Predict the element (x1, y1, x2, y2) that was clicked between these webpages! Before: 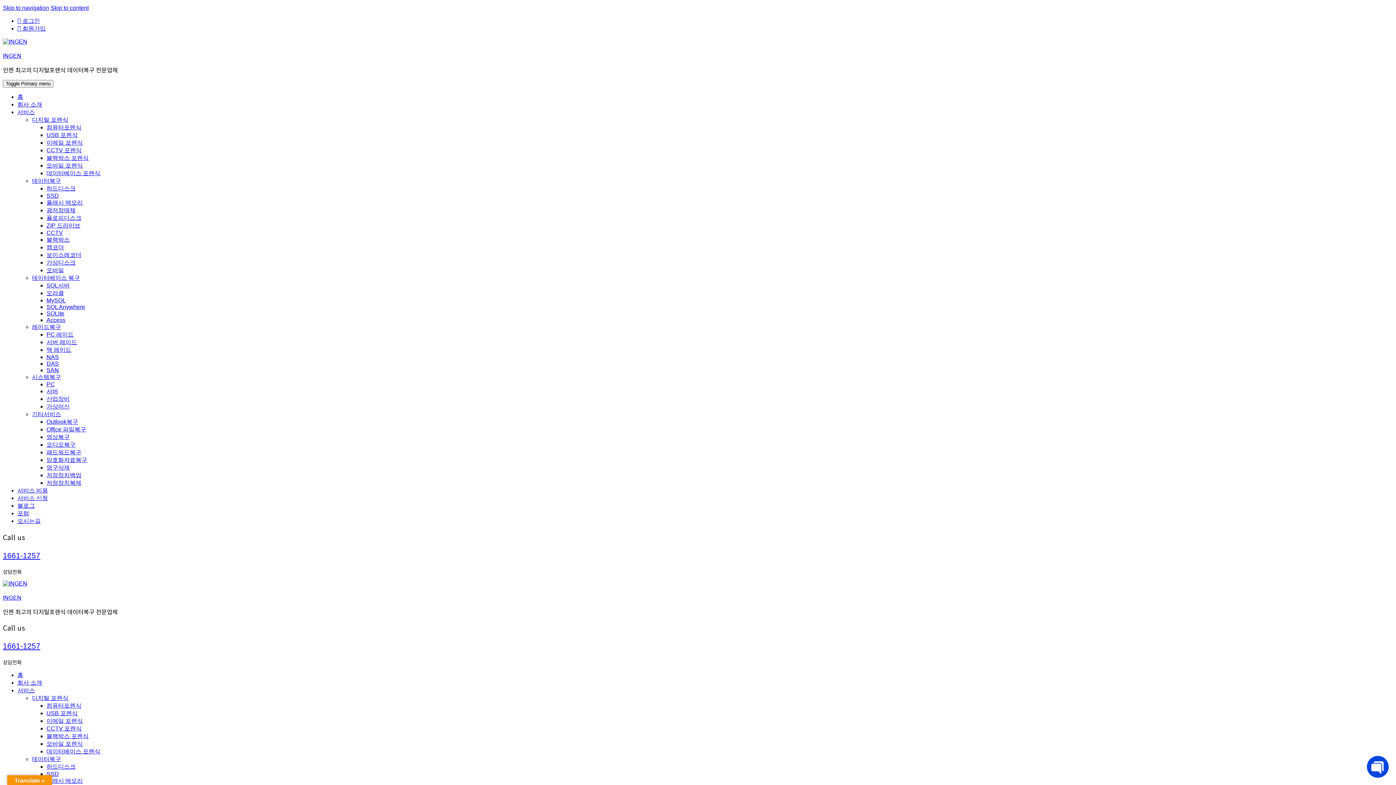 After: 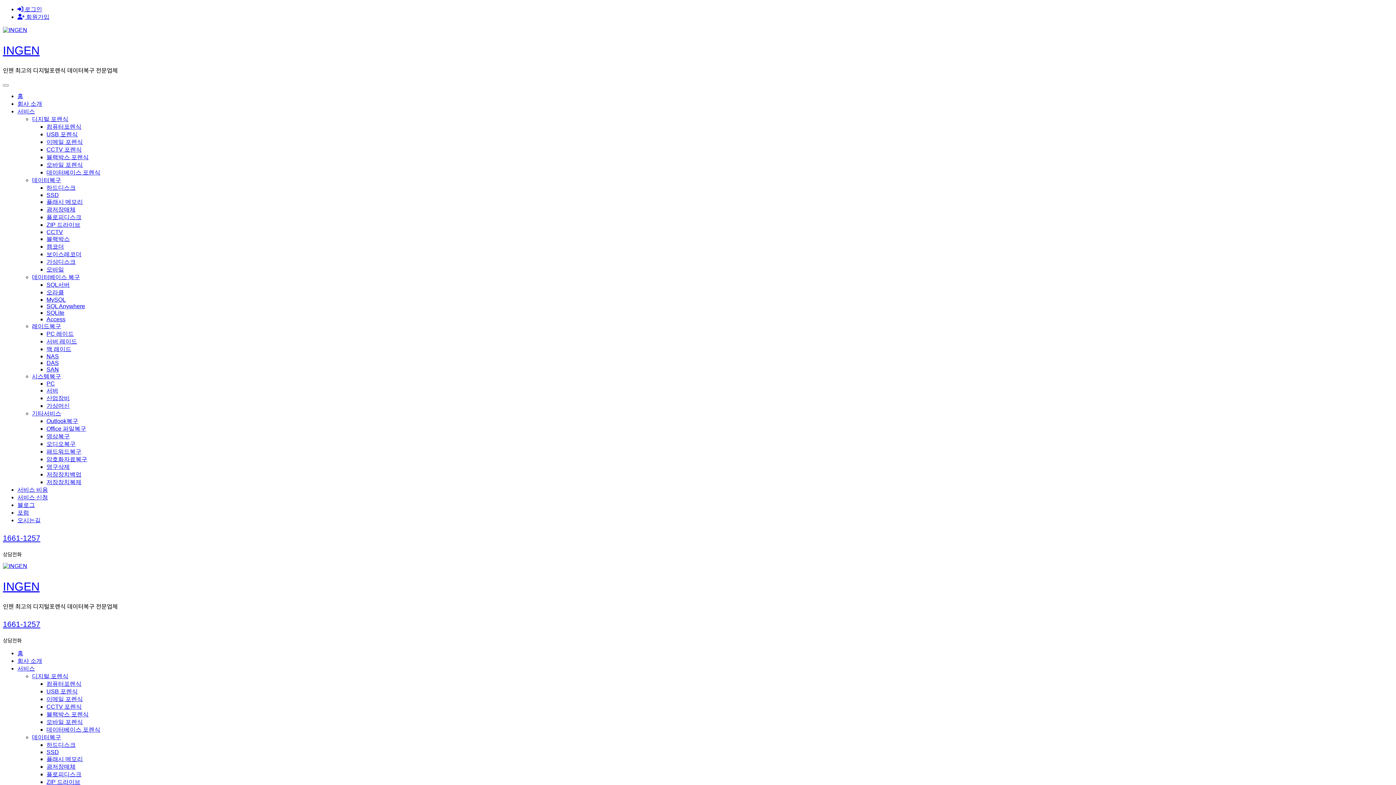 Action: label: 홈 bbox: (17, 93, 23, 100)